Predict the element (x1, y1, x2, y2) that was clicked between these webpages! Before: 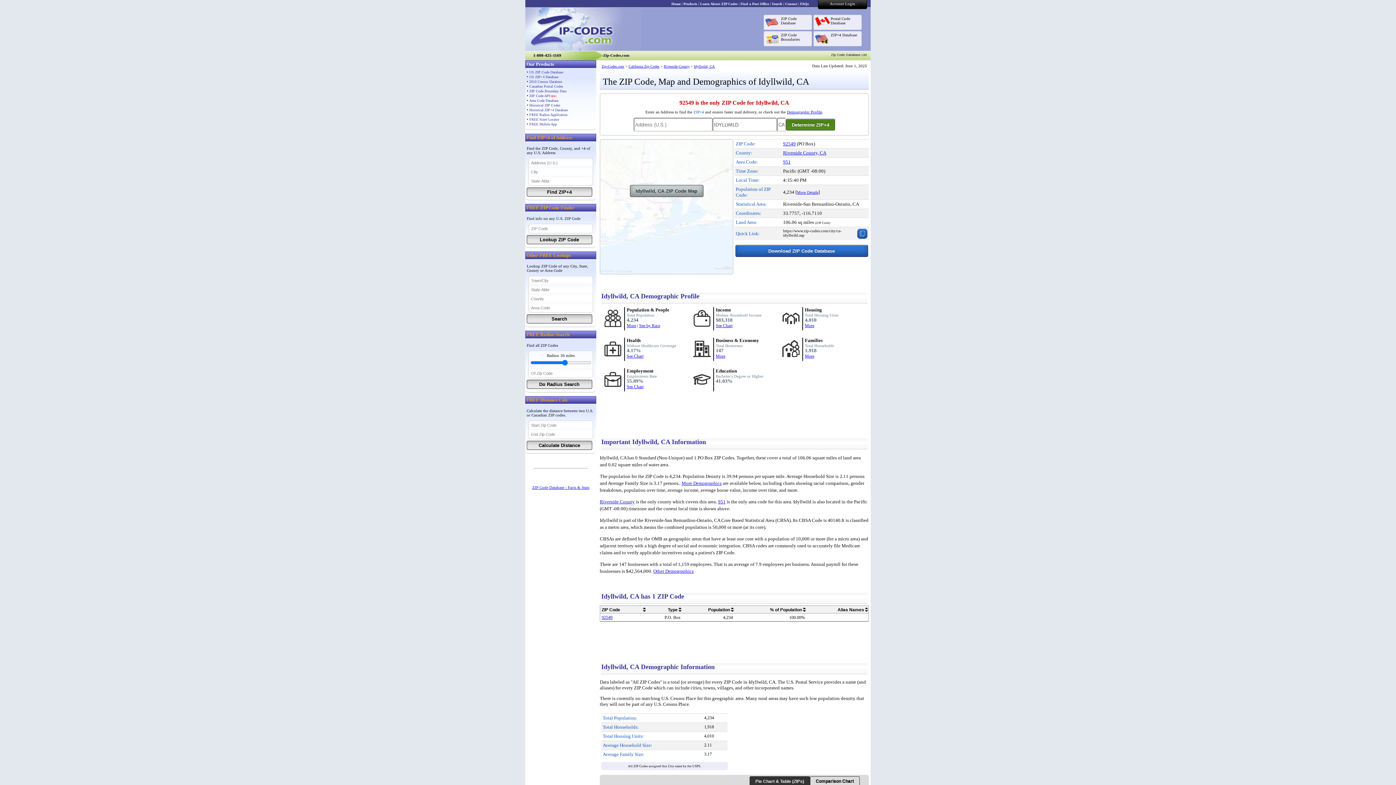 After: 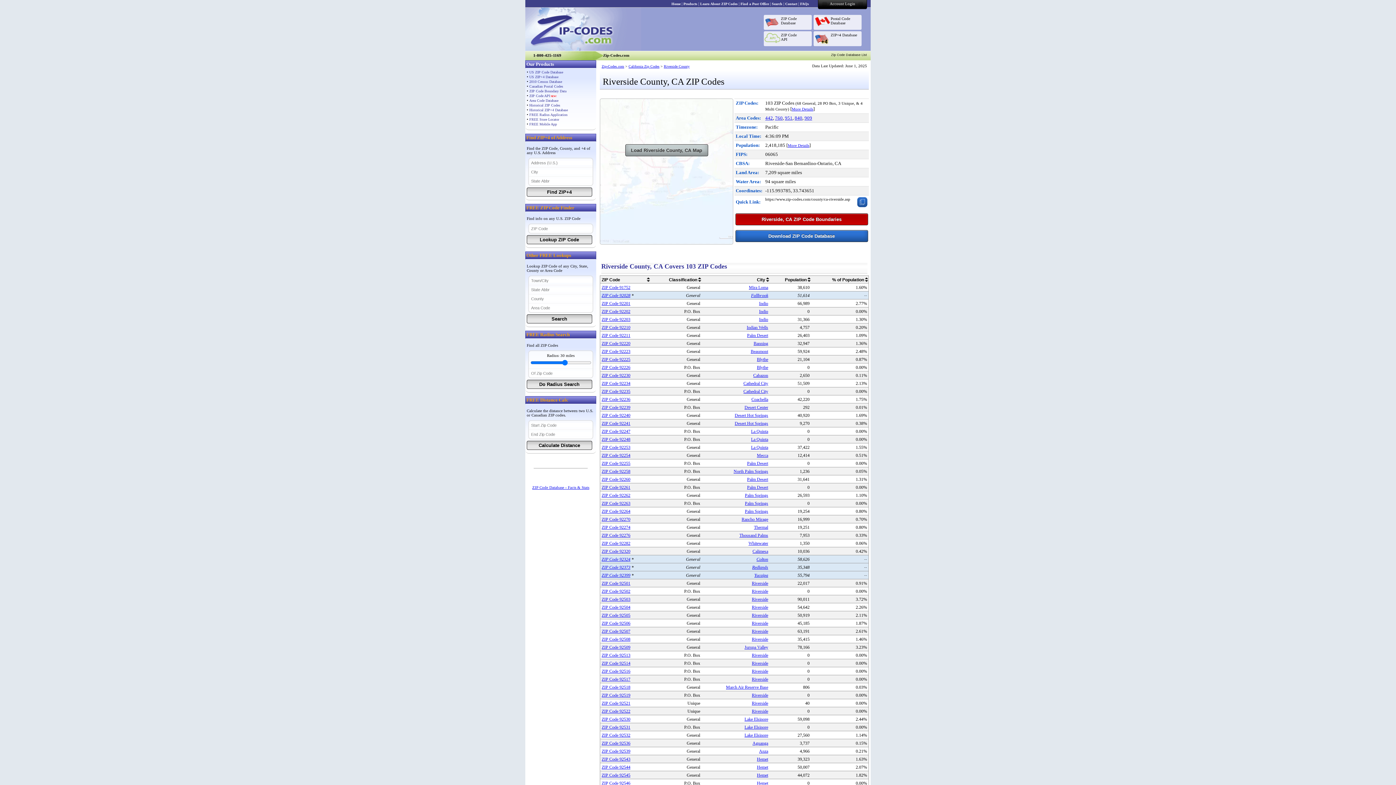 Action: label: Riverside County bbox: (600, 499, 634, 504)